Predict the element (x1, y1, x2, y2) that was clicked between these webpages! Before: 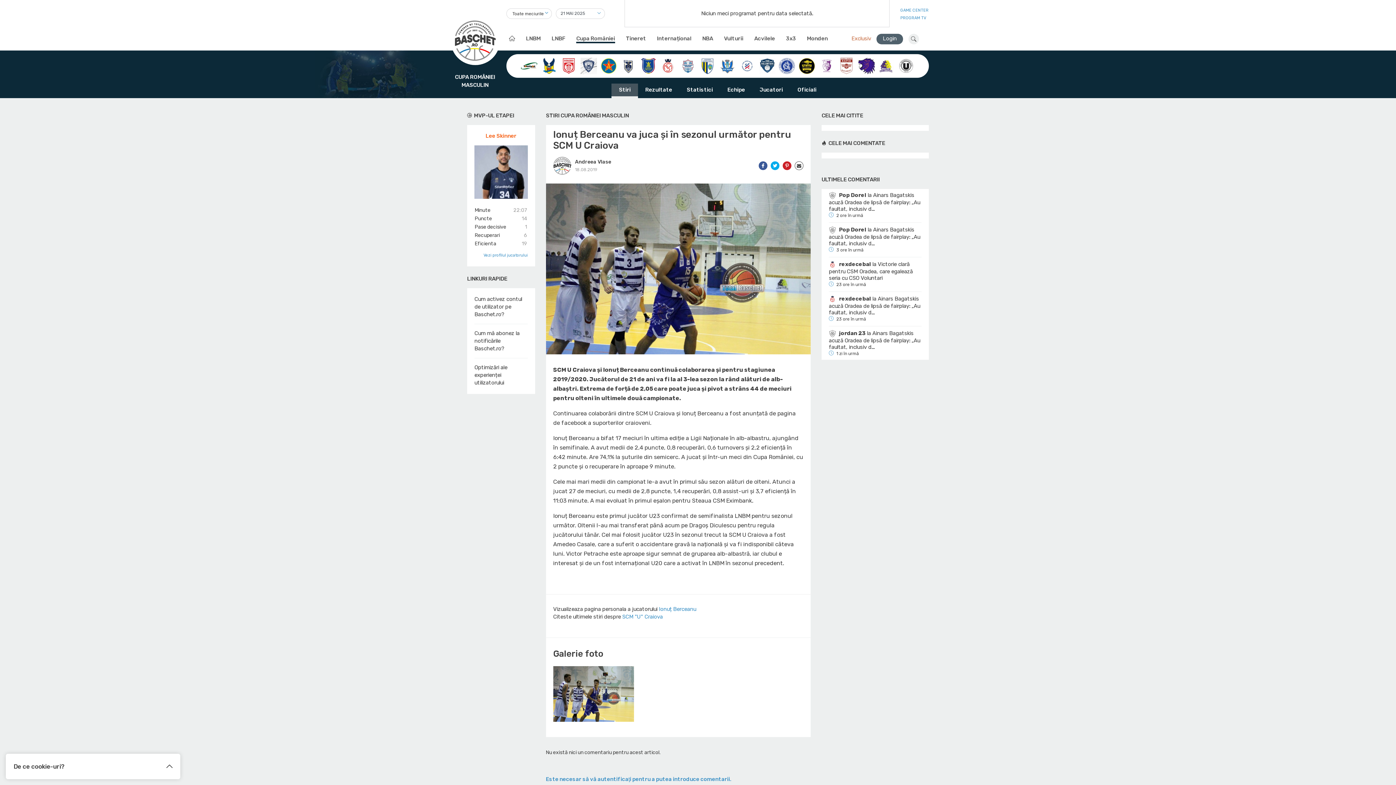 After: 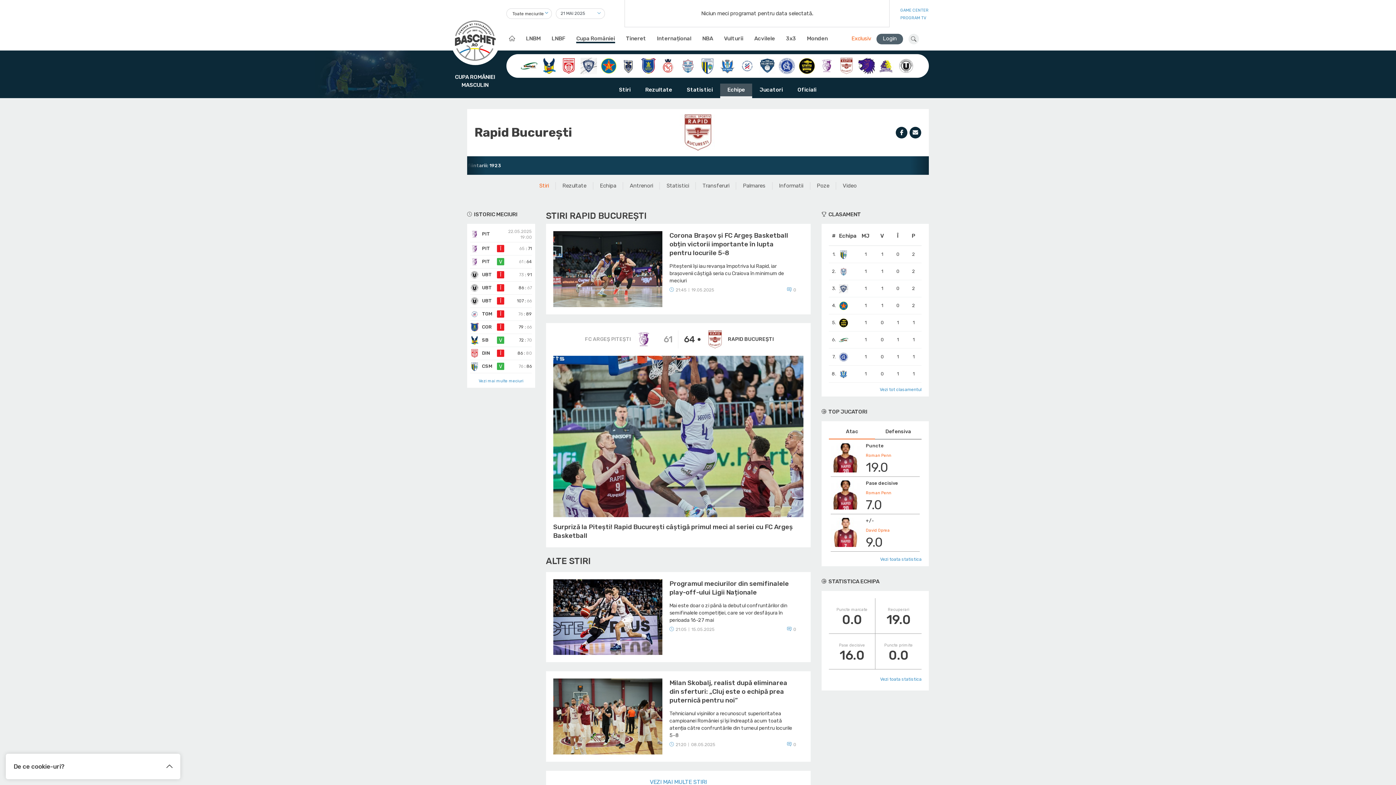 Action: bbox: (838, 62, 854, 68)